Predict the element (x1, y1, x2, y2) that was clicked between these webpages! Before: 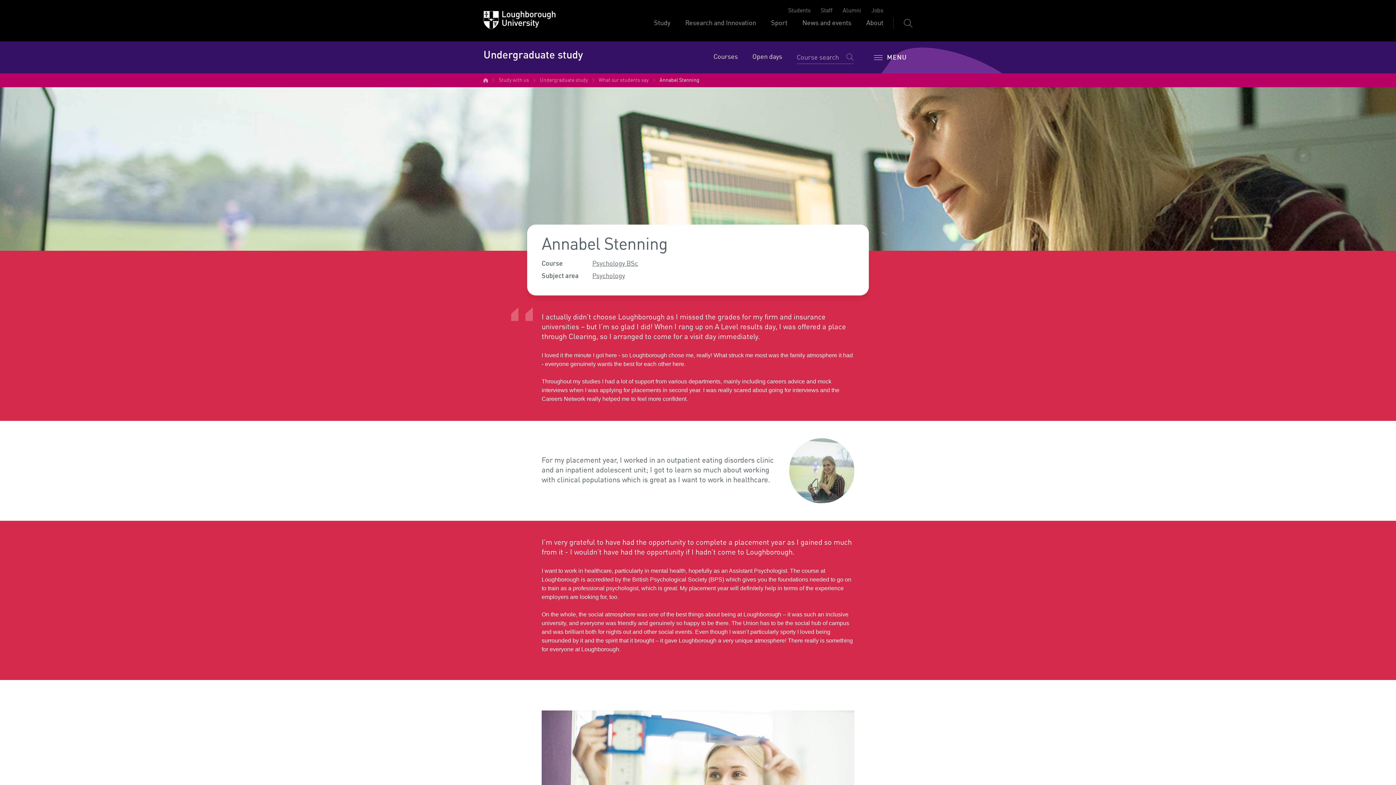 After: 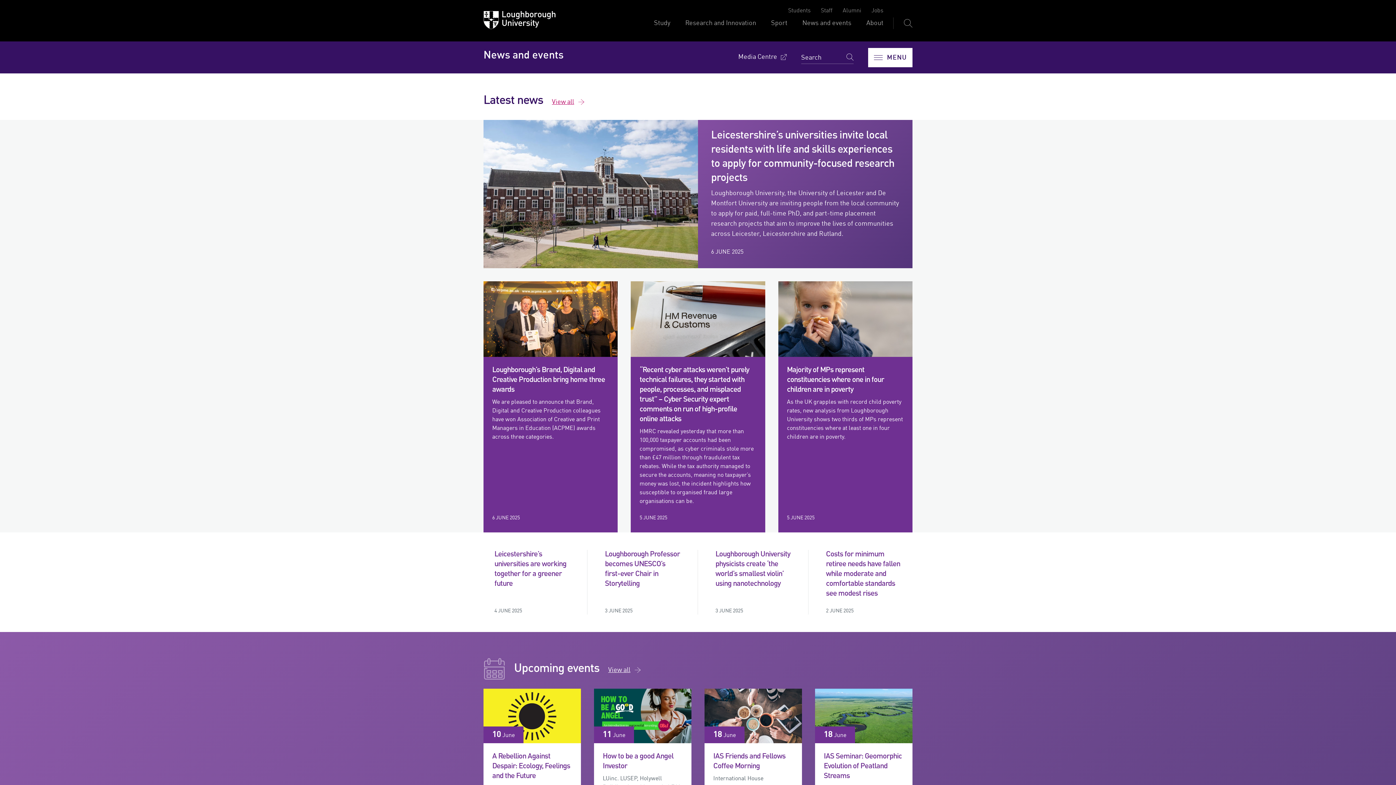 Action: label: News and events bbox: (802, 18, 851, 41)